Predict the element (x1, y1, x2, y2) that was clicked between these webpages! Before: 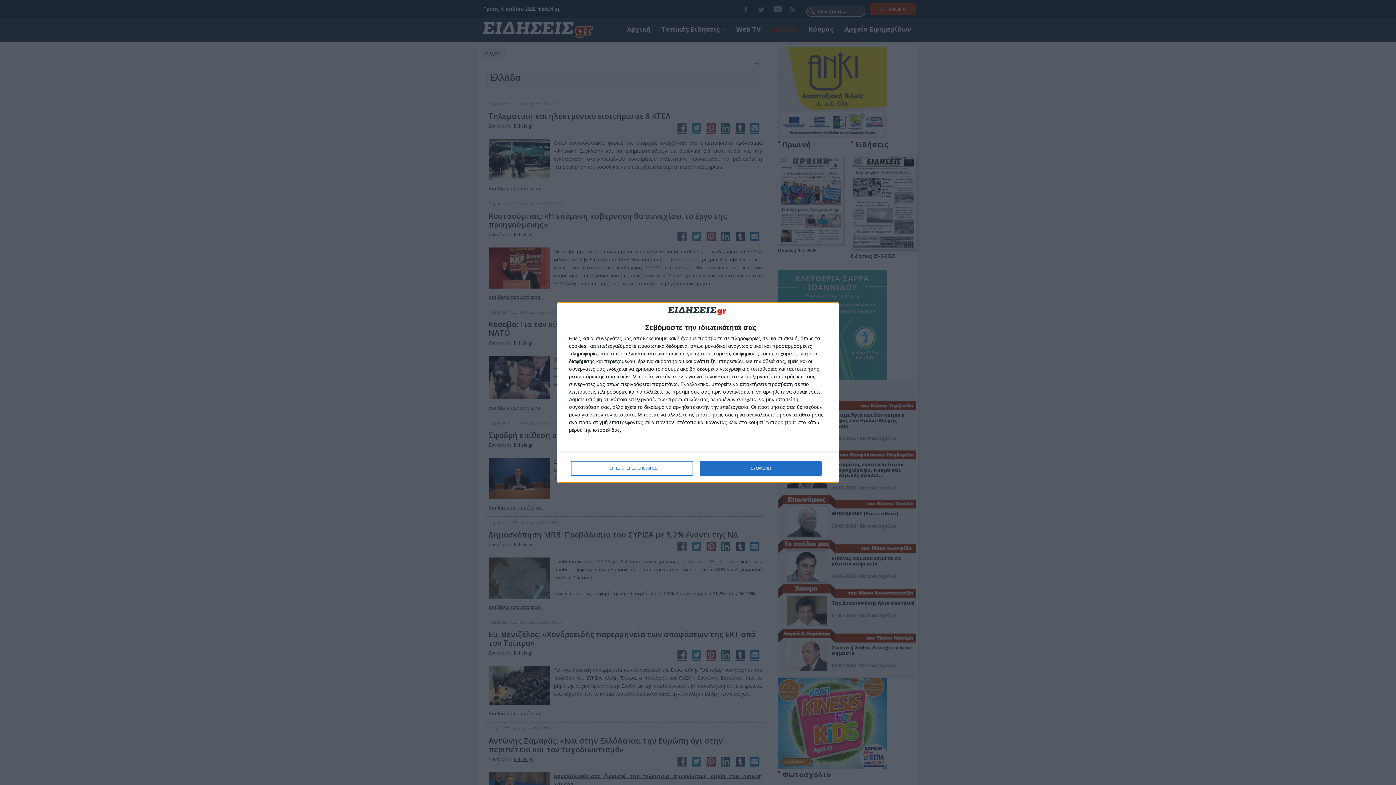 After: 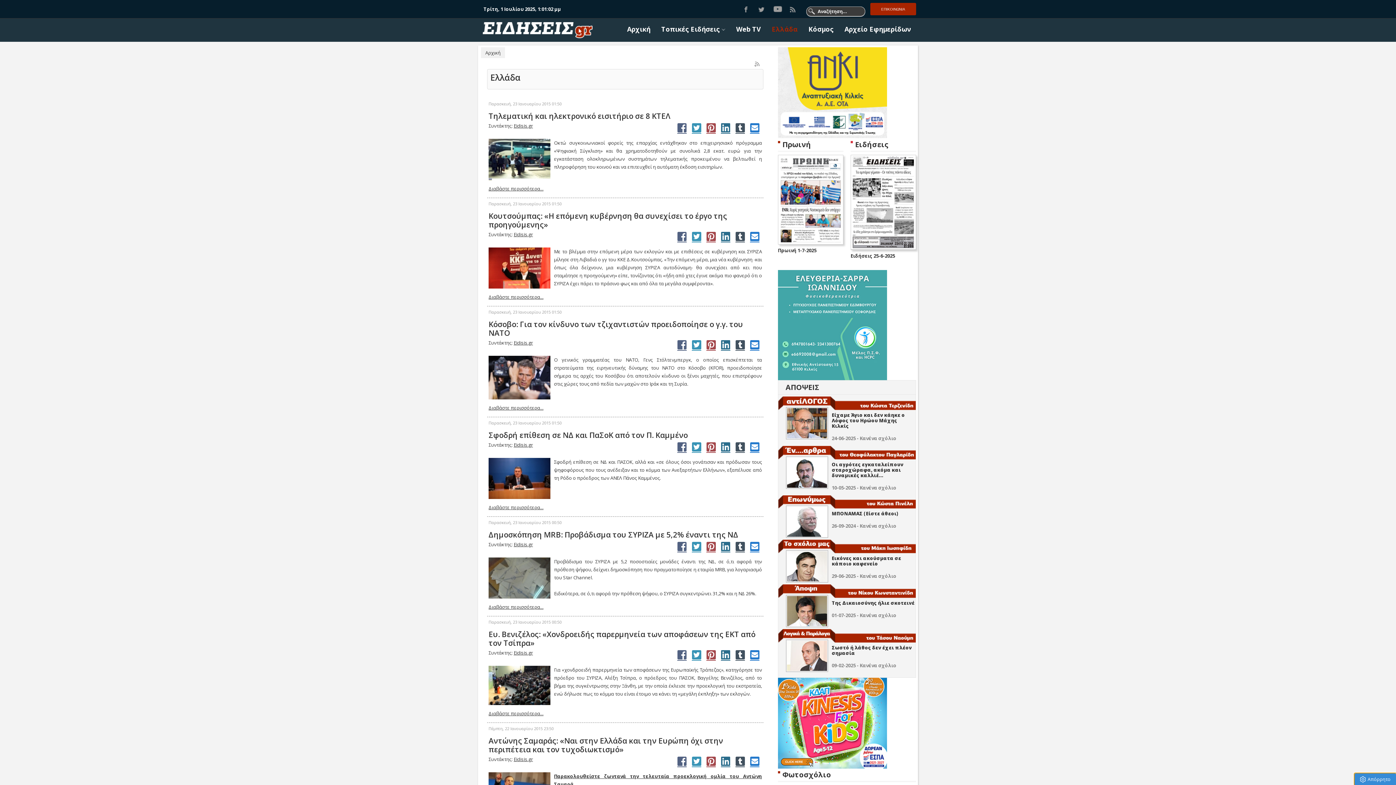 Action: bbox: (700, 461, 821, 475) label: ΣΥΜΦΩΝΩ